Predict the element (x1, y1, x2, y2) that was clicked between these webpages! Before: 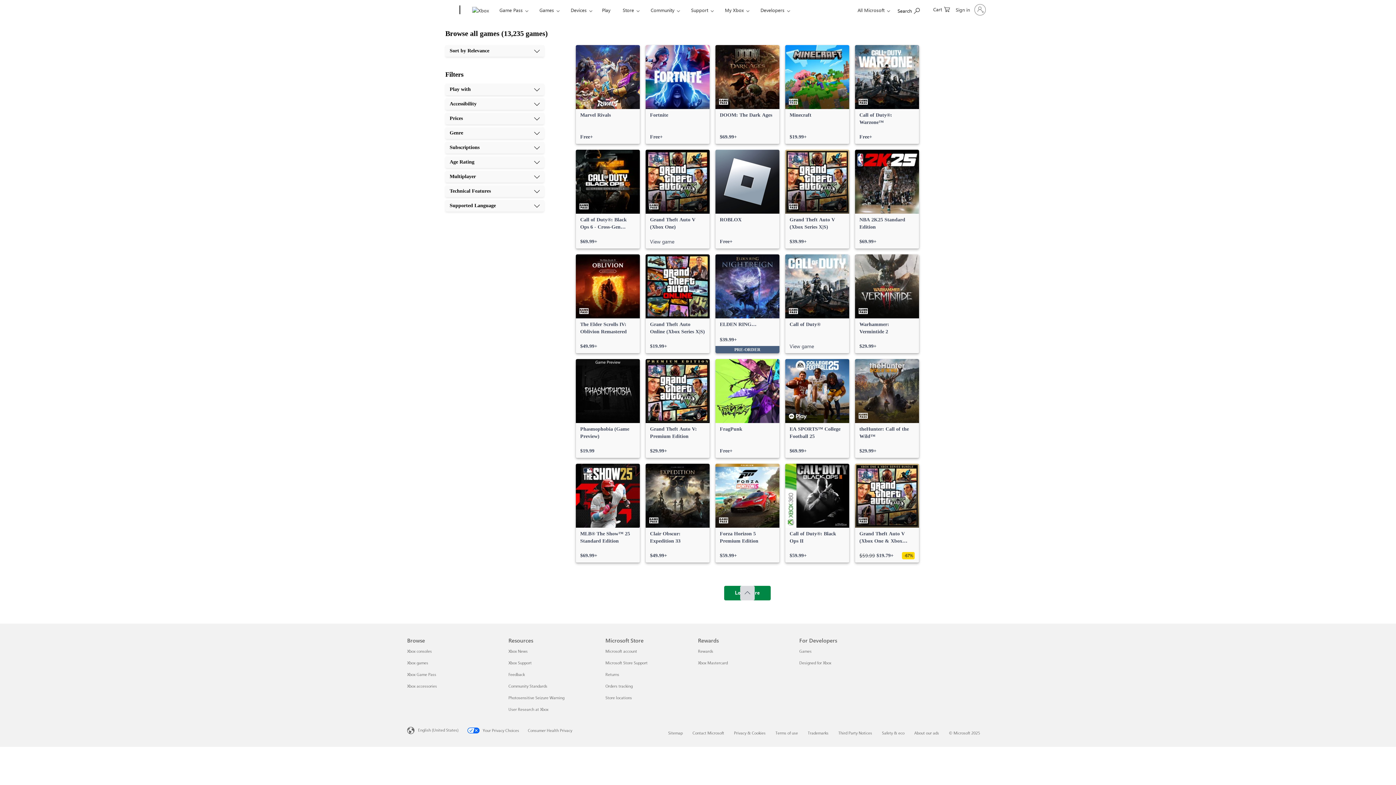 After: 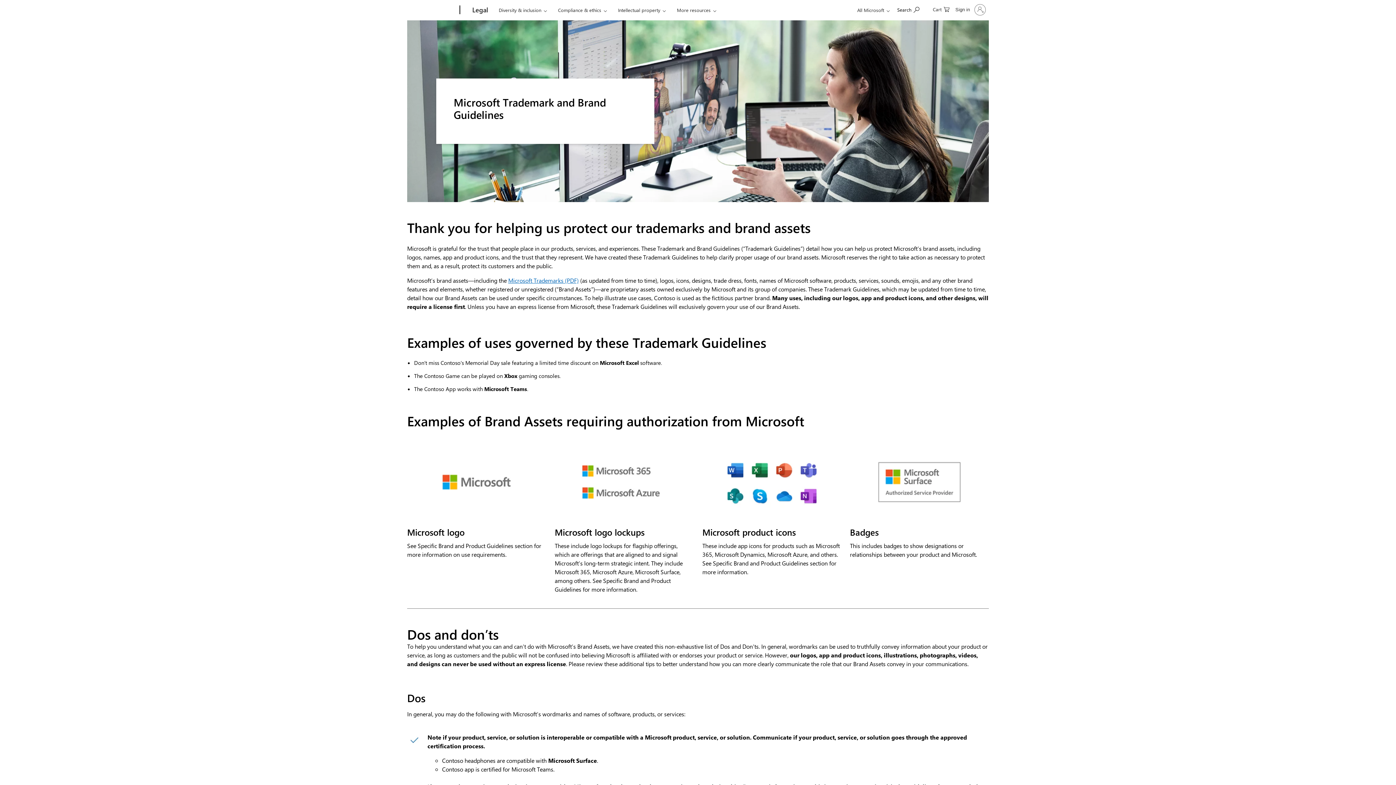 Action: label: Trademarks bbox: (808, 730, 828, 735)